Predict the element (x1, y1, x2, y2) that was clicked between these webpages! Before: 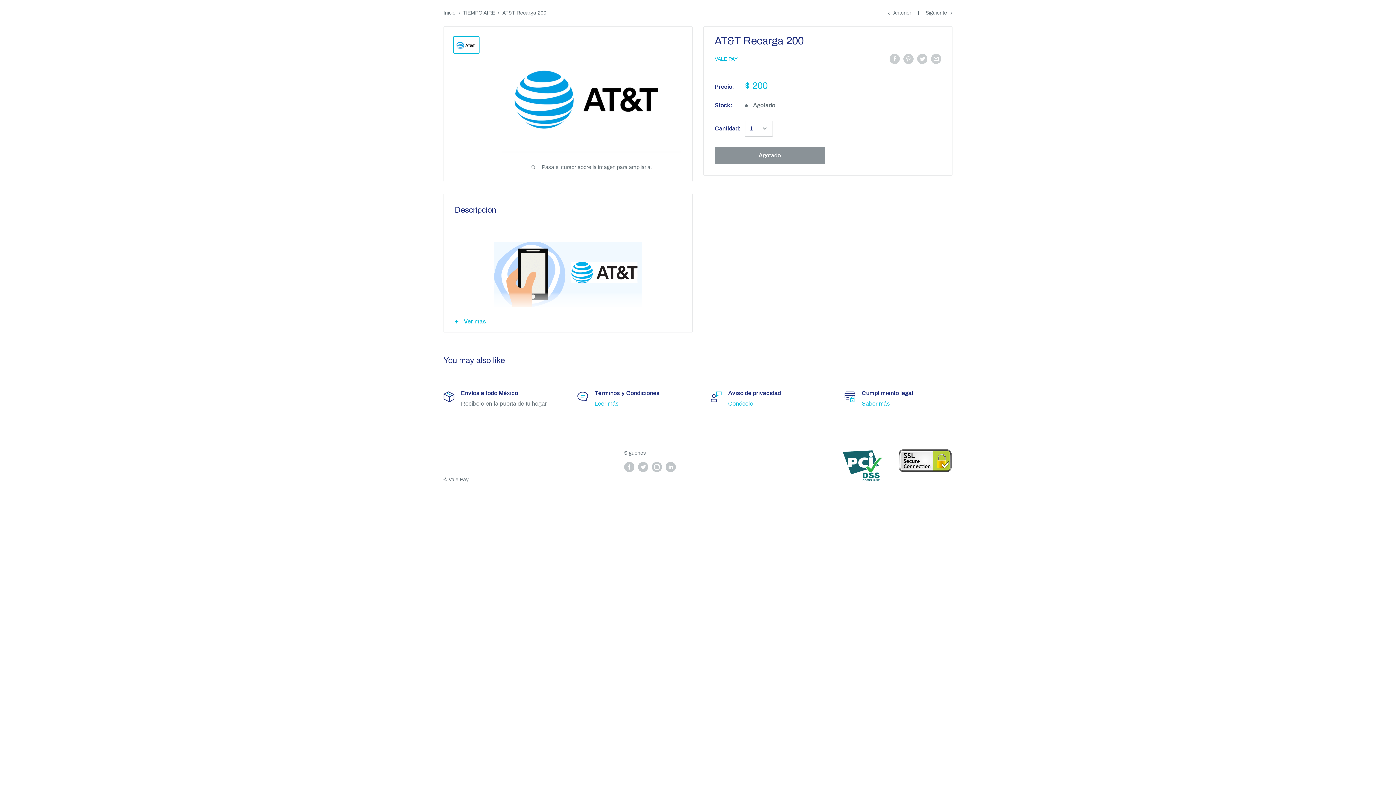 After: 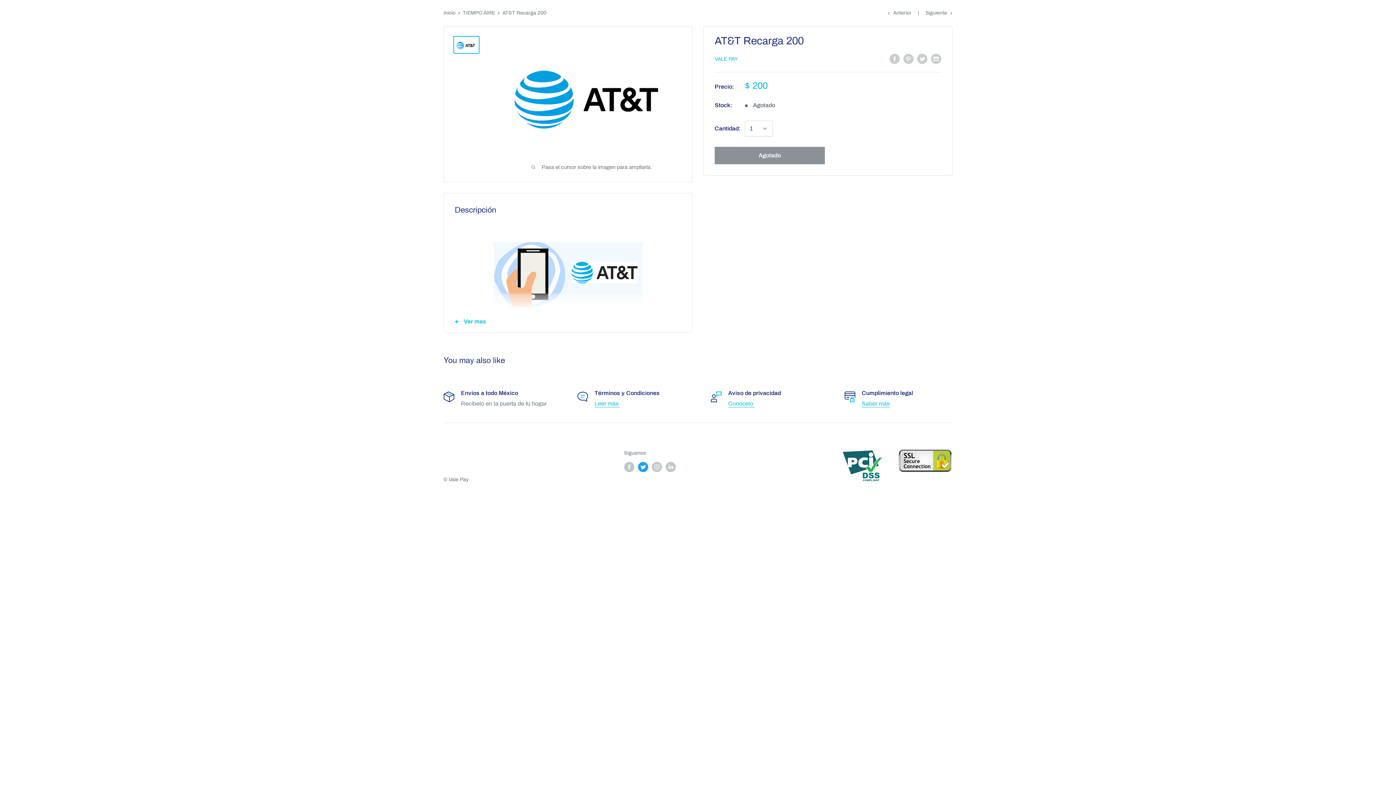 Action: label: Síguenos en Twitter bbox: (638, 462, 648, 472)